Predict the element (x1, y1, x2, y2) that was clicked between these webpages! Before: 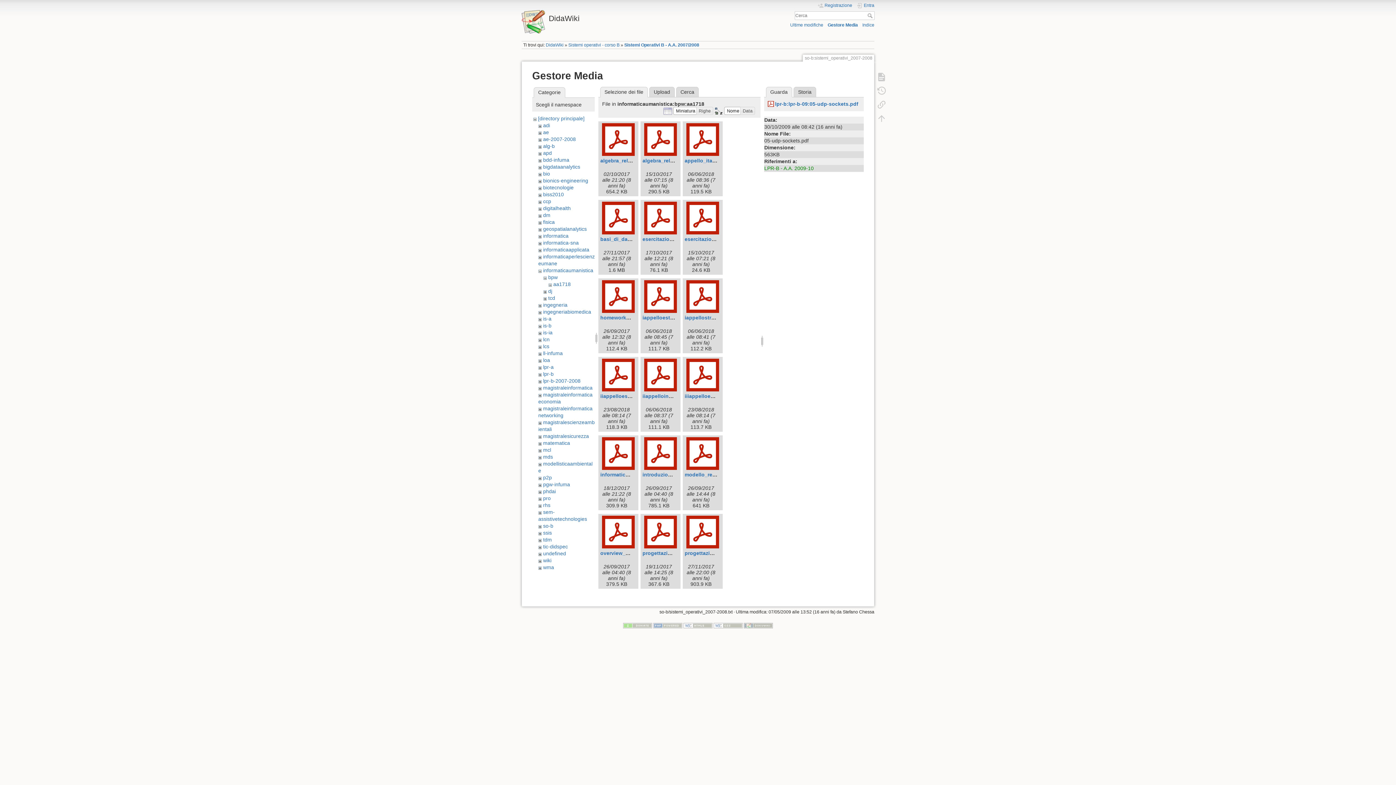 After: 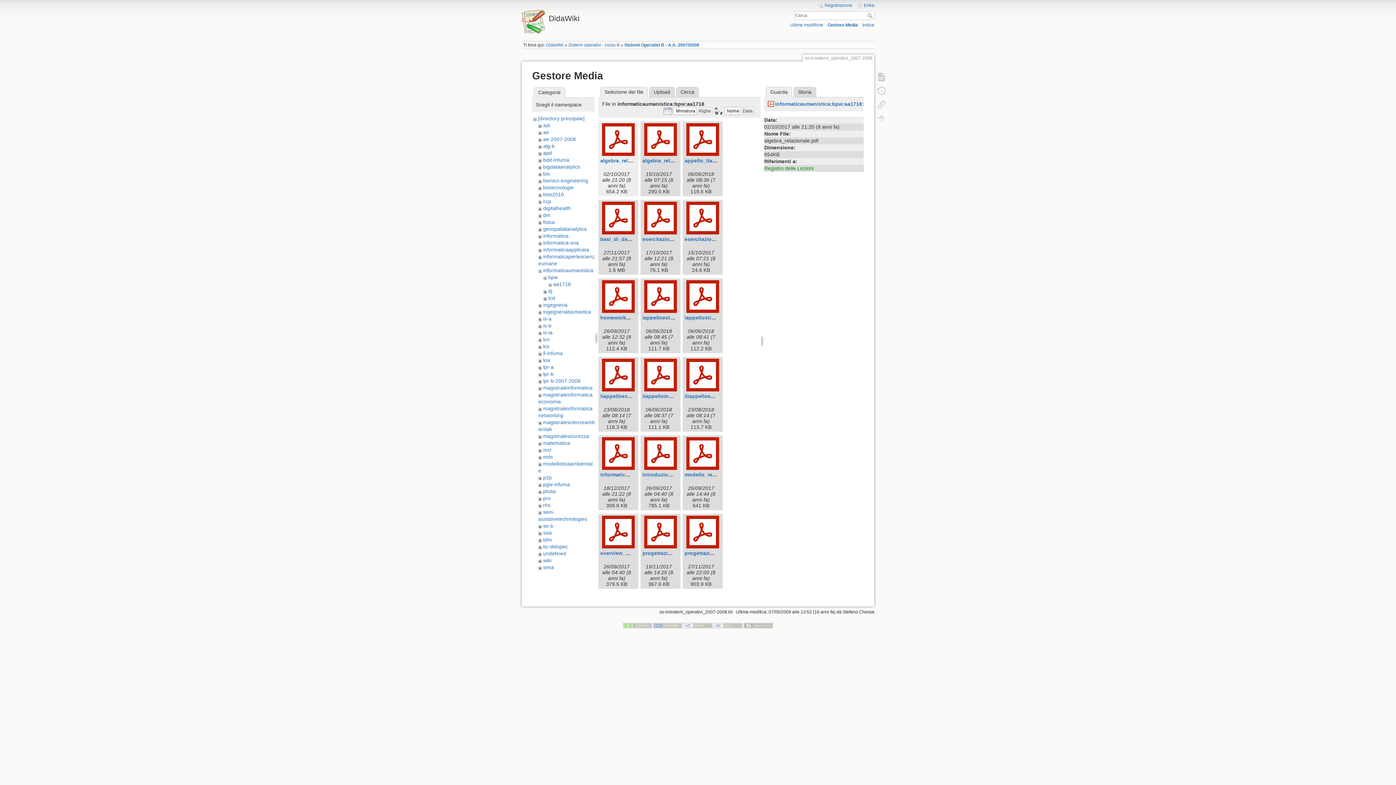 Action: bbox: (600, 123, 636, 156)